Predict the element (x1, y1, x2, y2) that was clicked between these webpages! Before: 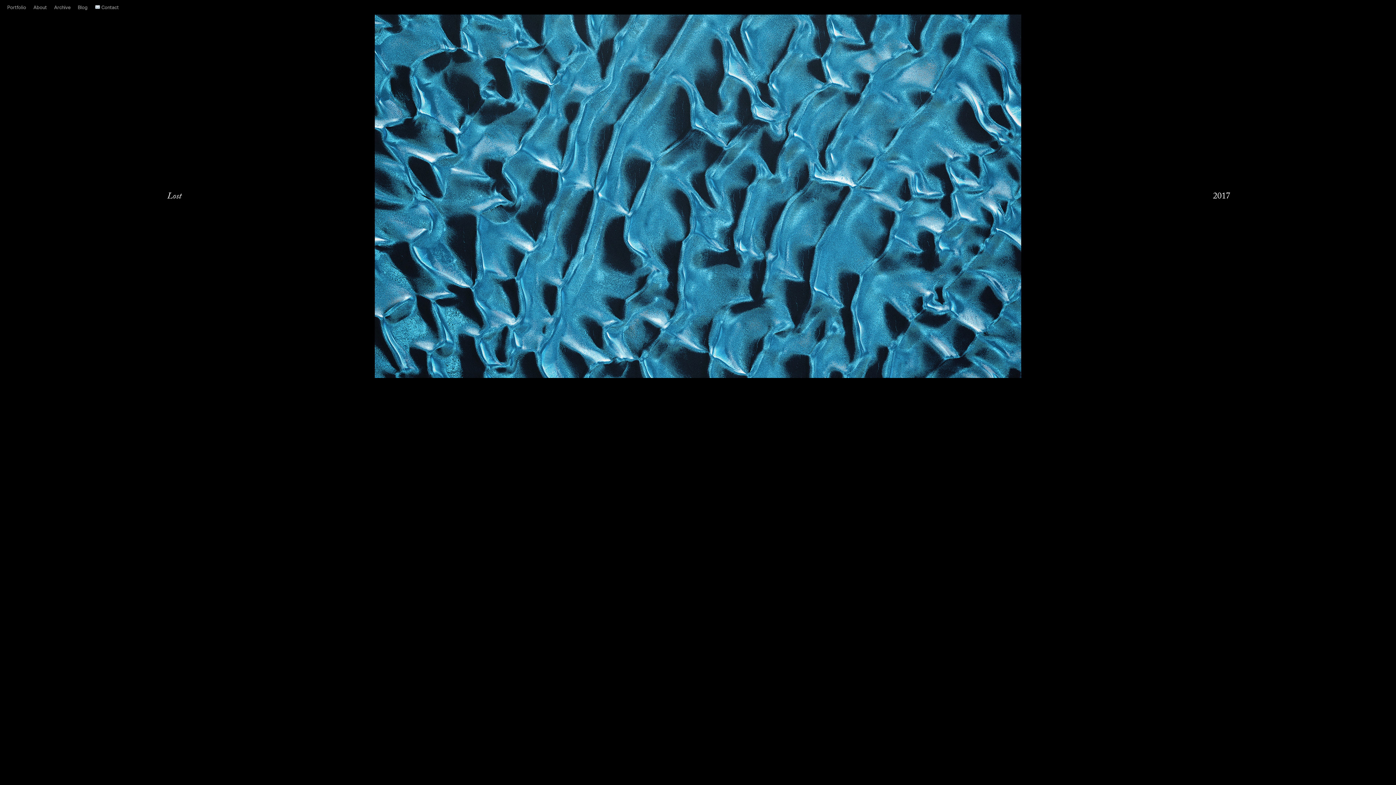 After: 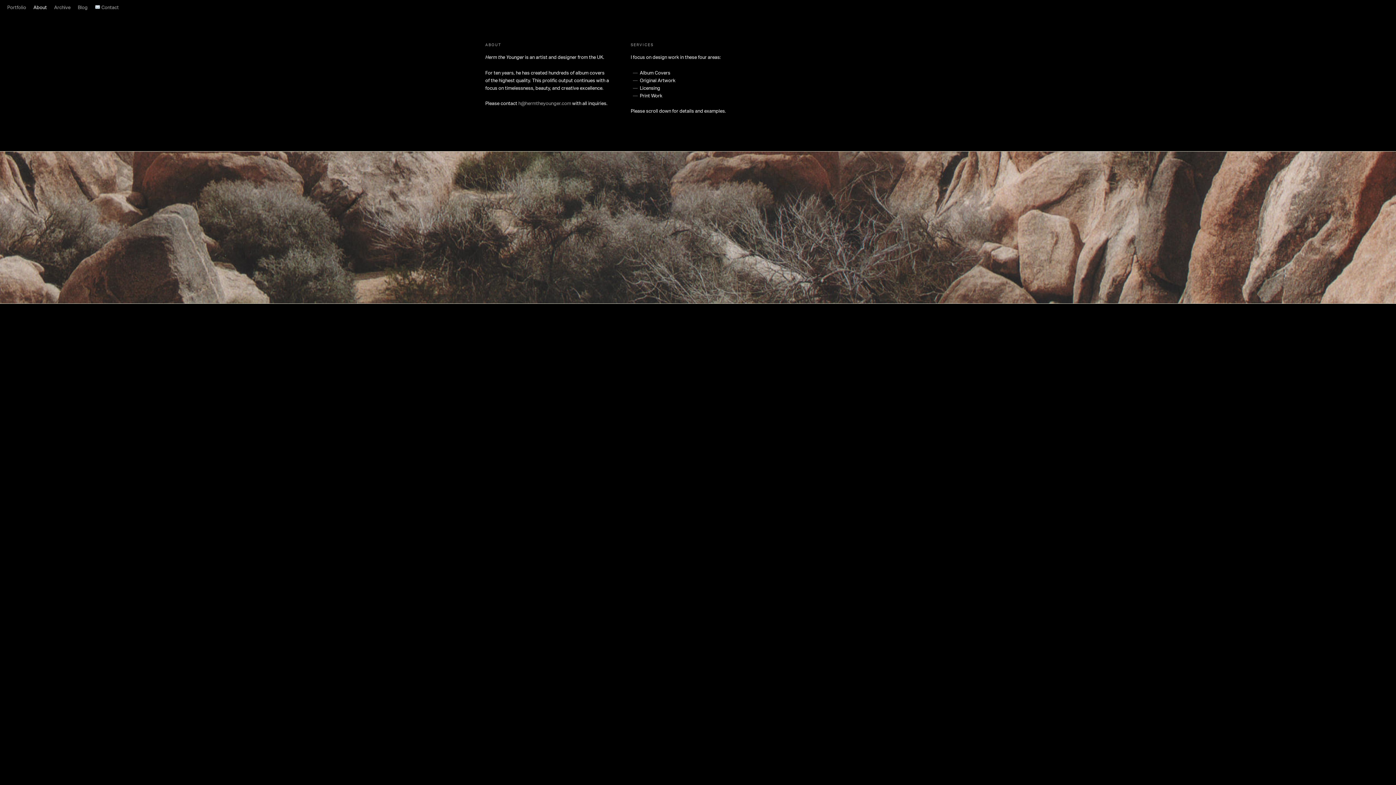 Action: label: About bbox: (33, 4, 50, 10)